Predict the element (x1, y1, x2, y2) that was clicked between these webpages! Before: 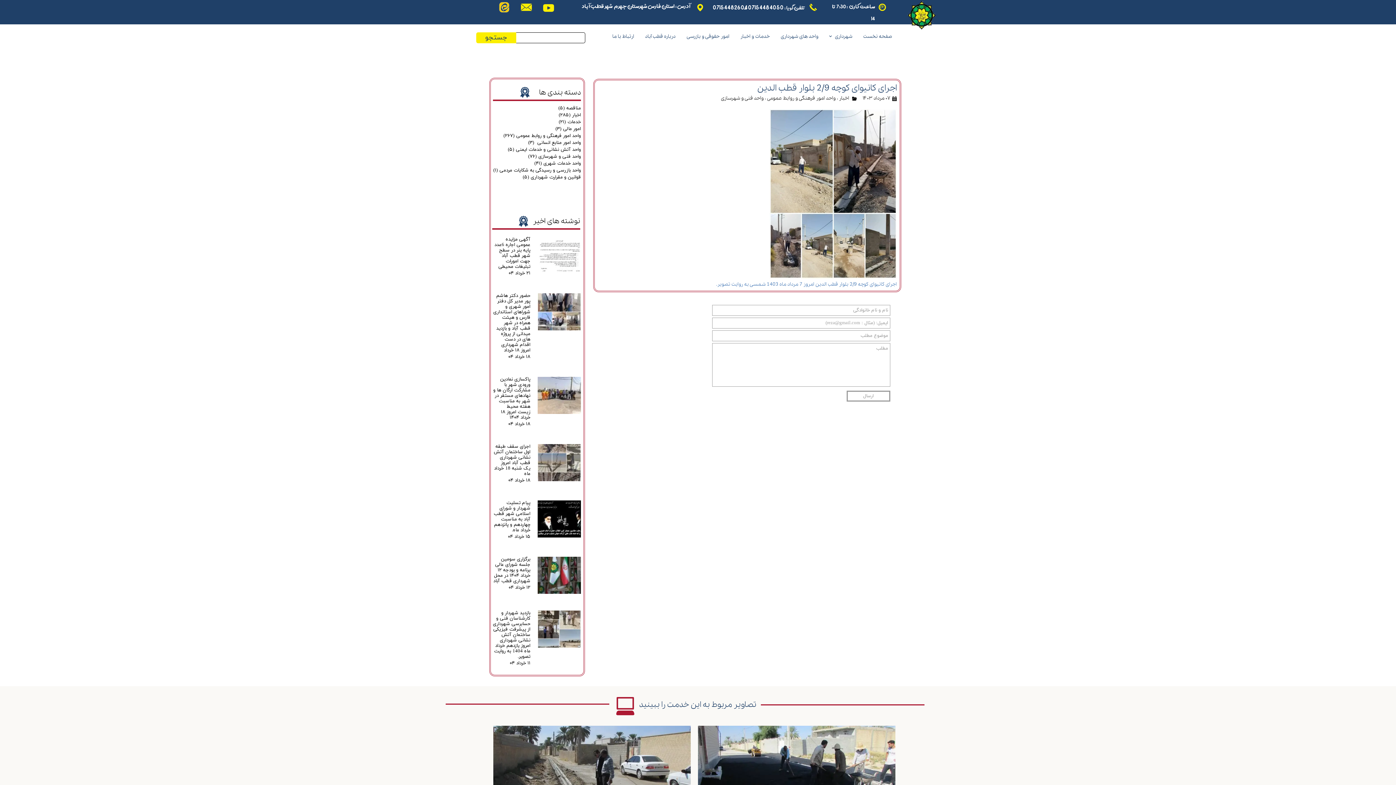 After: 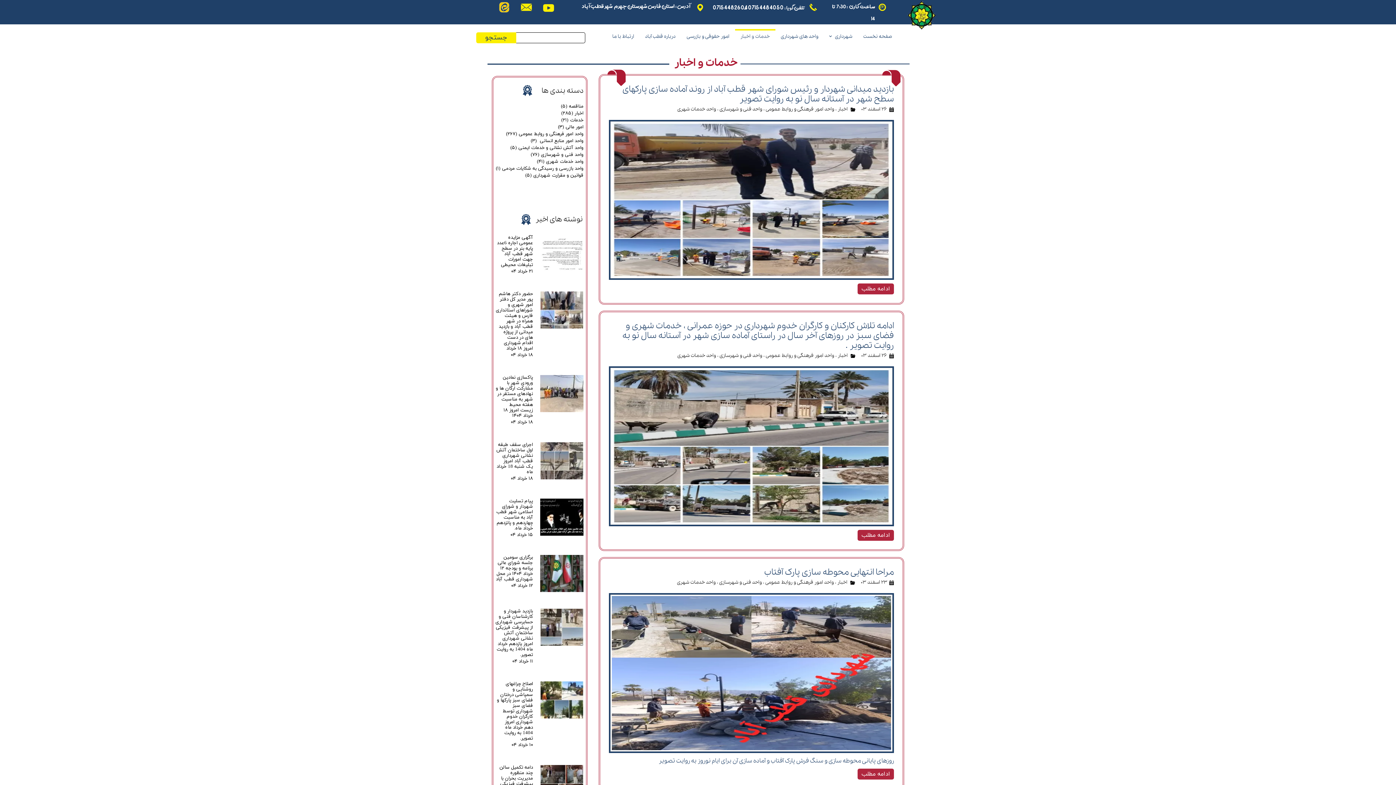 Action: bbox: (534, 160, 581, 166) label: واحد خدمات شهری(۴۱)